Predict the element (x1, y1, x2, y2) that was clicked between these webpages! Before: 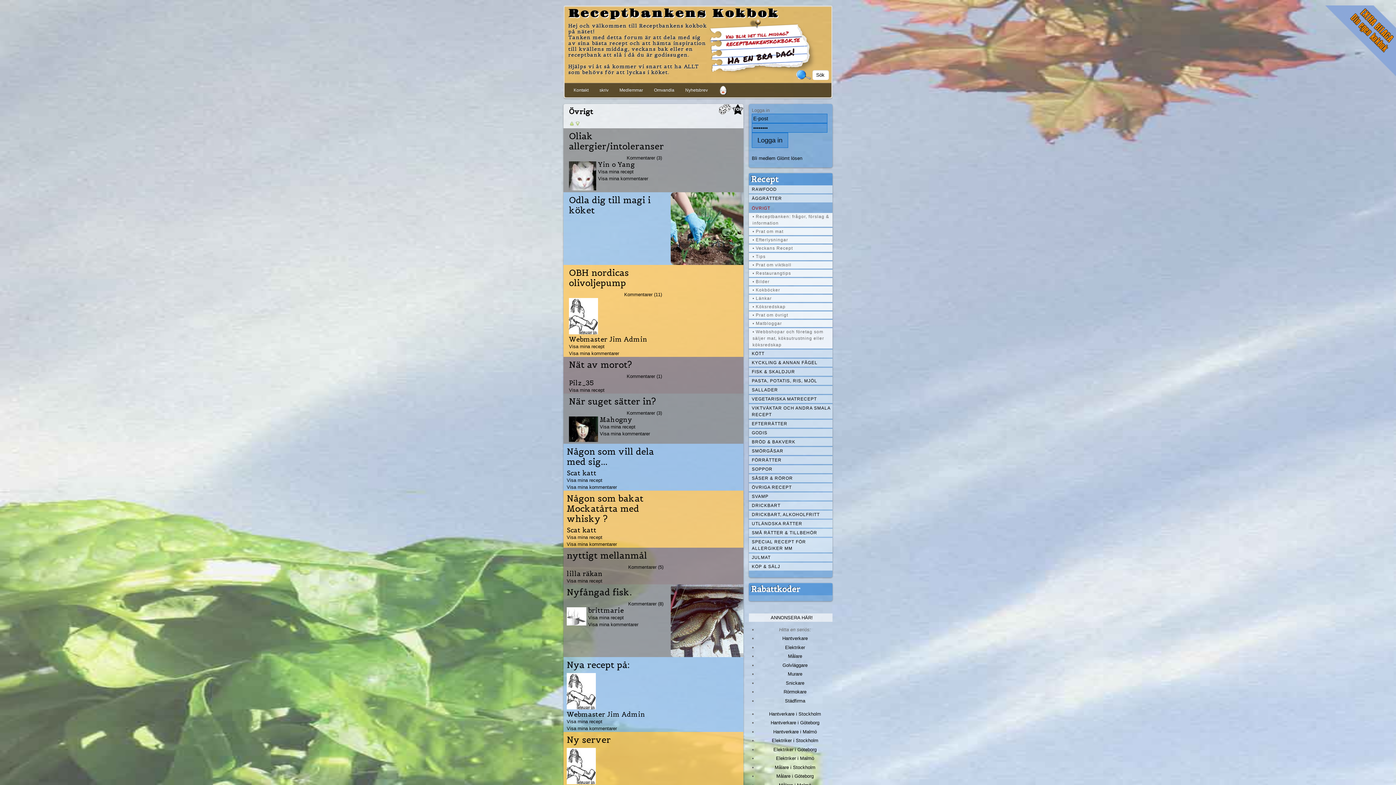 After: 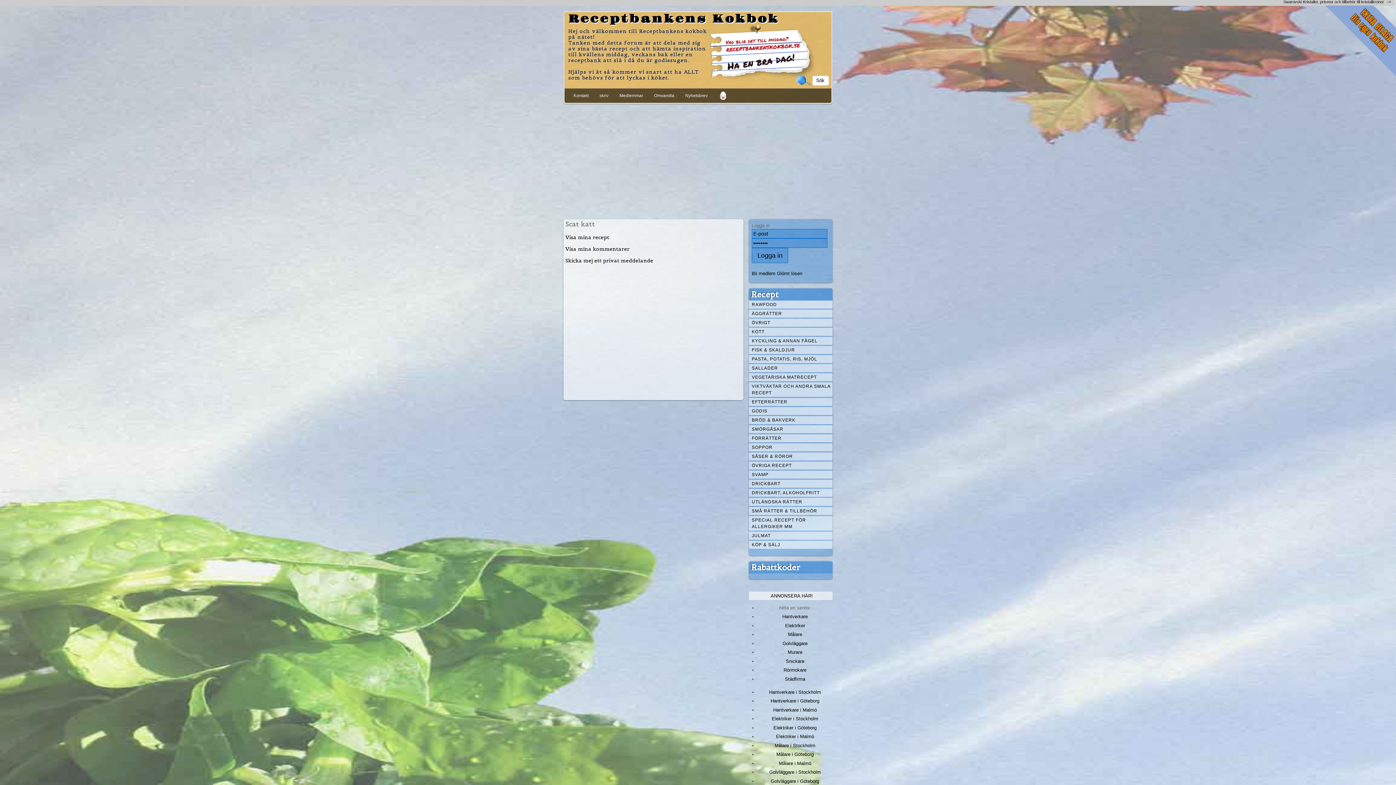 Action: label: Scat katt bbox: (566, 469, 596, 477)